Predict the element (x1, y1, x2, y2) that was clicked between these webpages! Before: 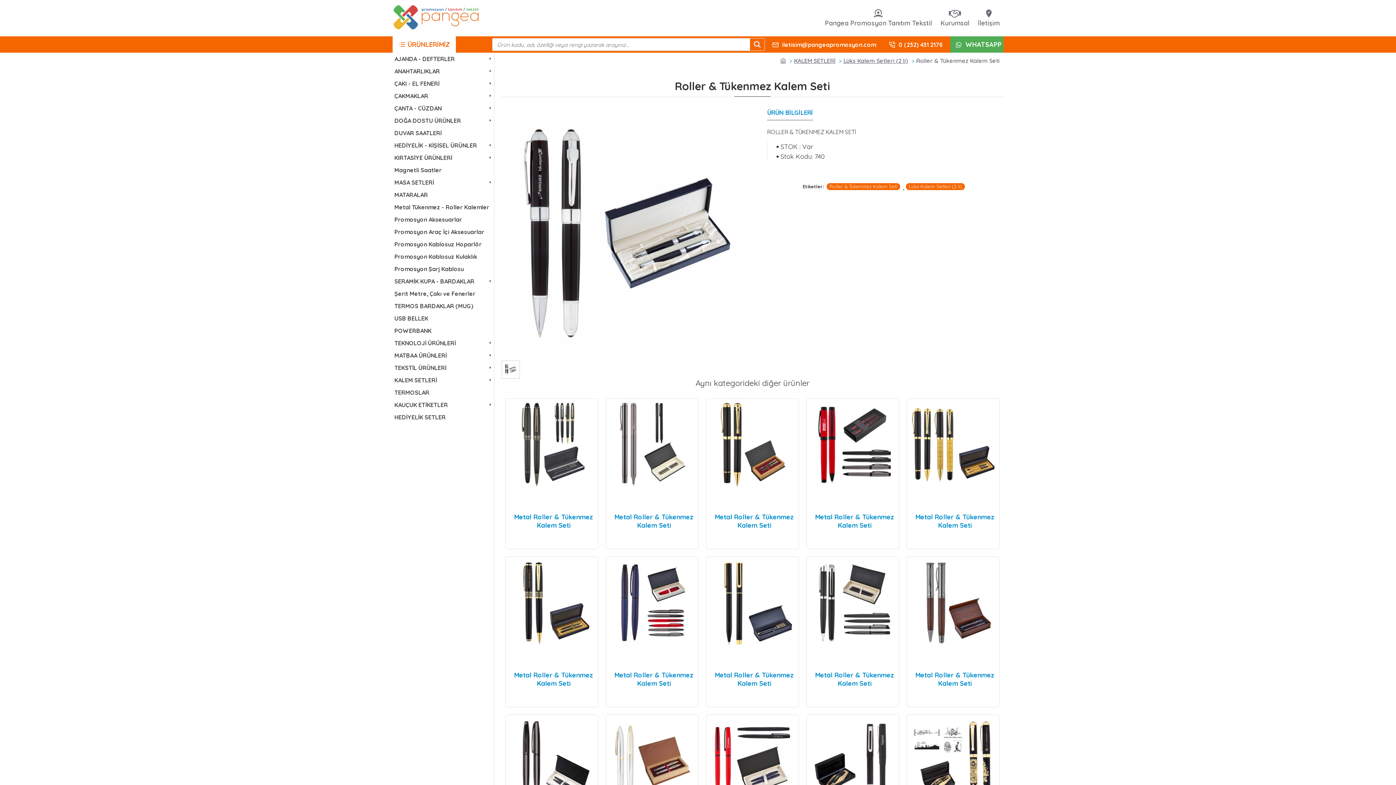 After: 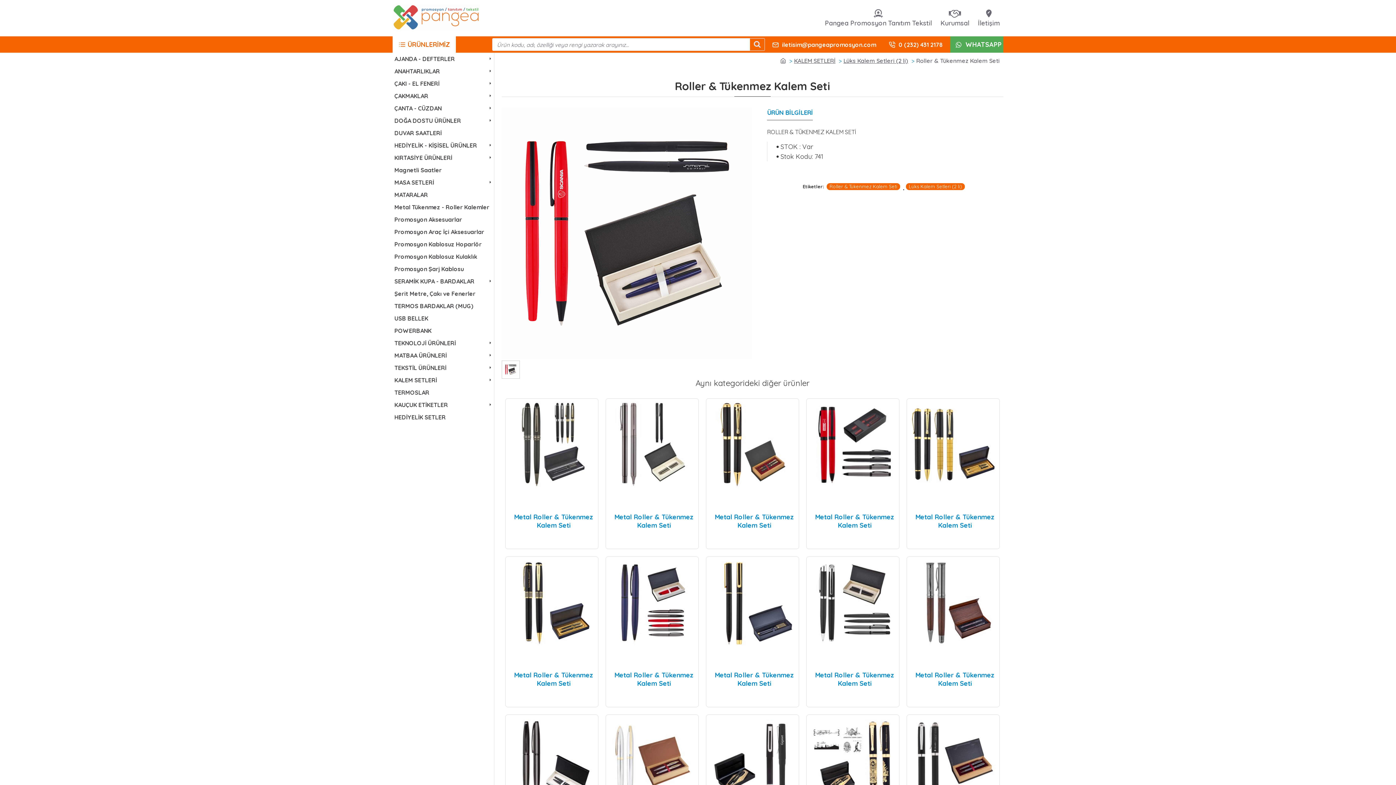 Action: bbox: (706, 715, 798, 807)